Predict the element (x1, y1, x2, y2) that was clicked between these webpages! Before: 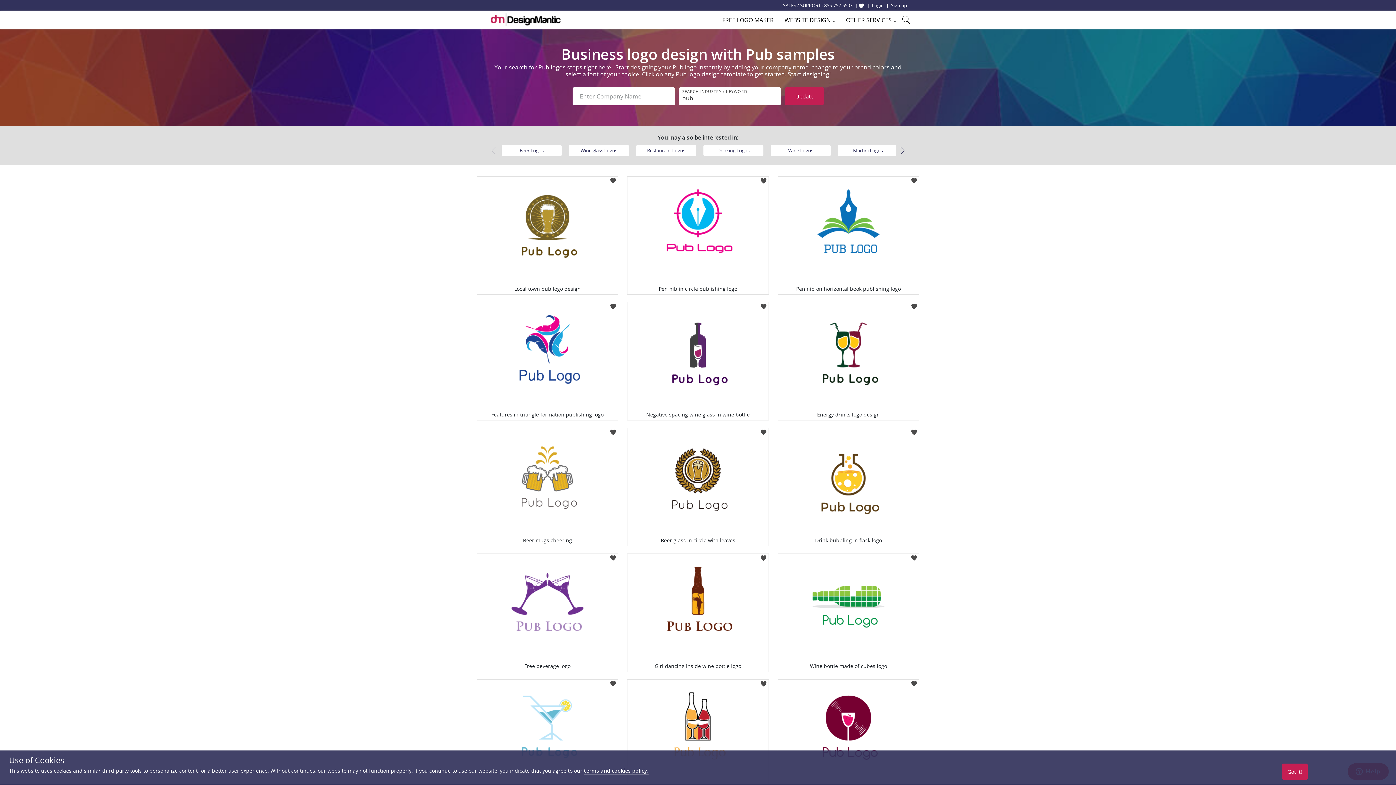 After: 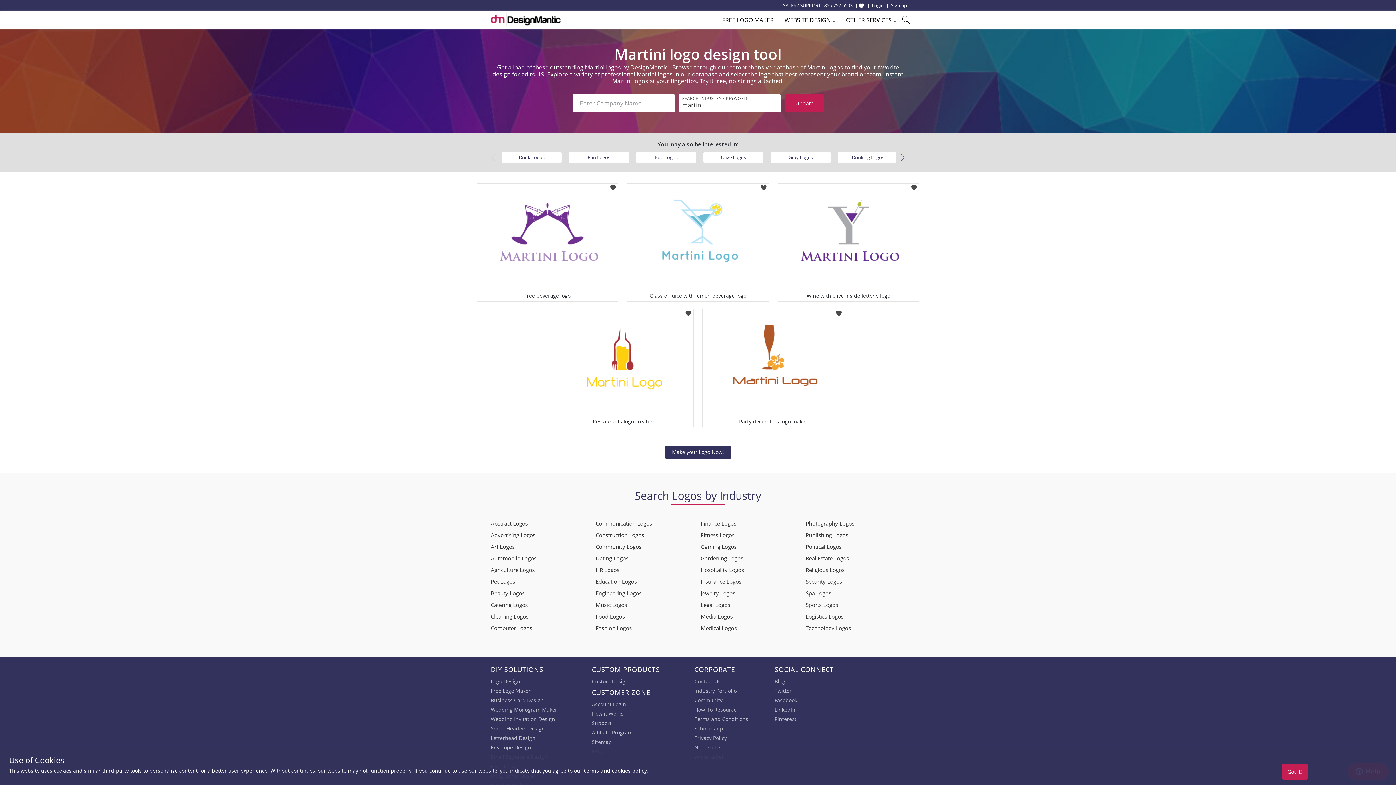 Action: bbox: (838, 145, 898, 156) label: Martini Logos